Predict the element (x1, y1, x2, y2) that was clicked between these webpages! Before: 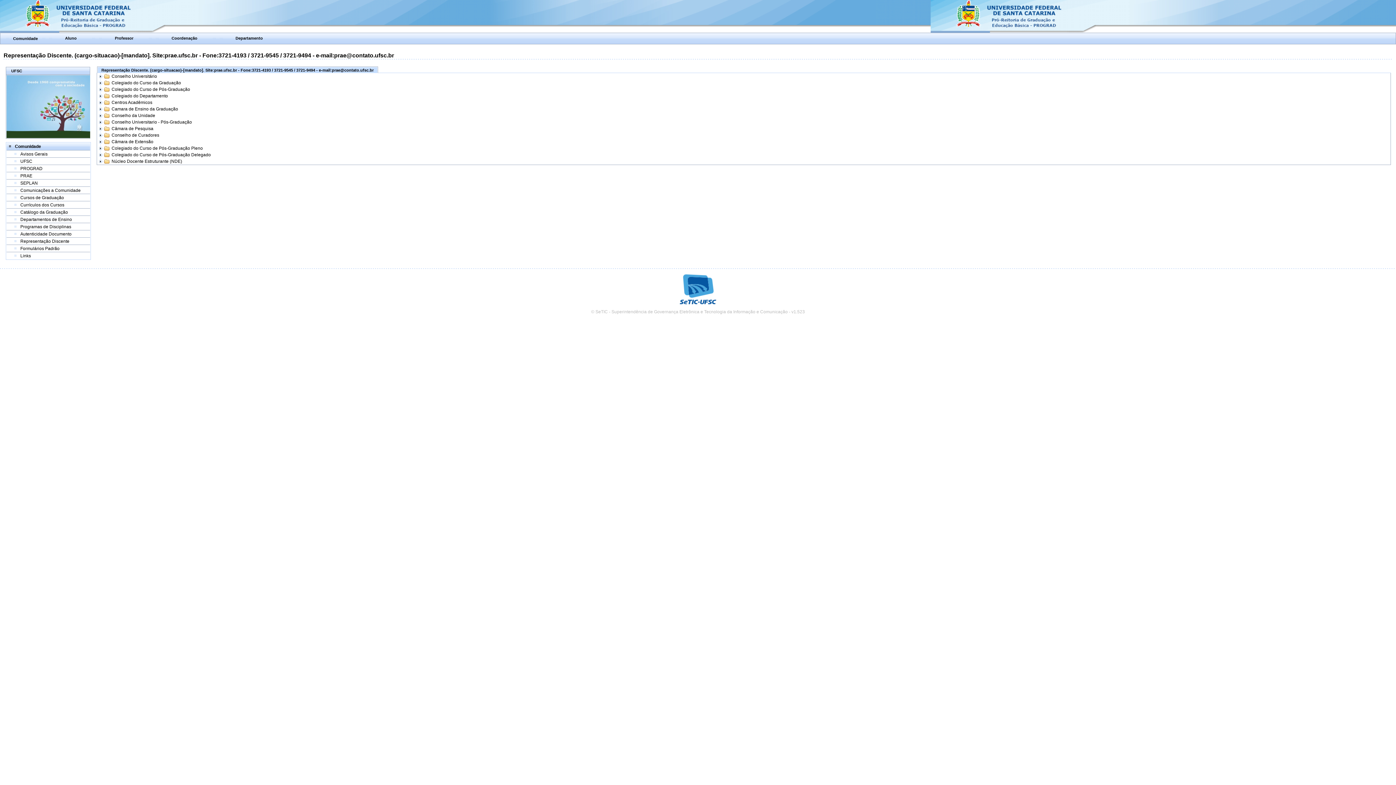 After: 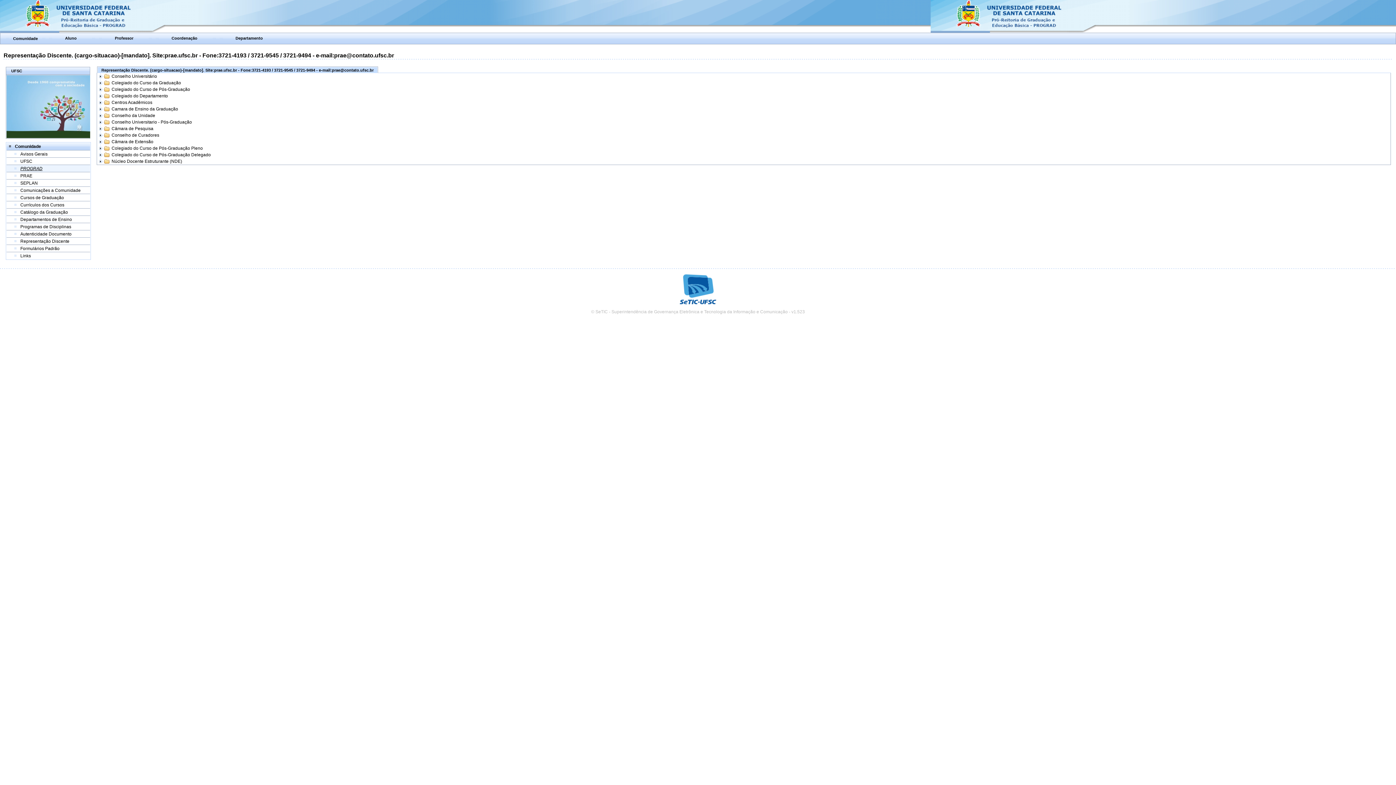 Action: label: PROGRAD bbox: (20, 166, 42, 171)